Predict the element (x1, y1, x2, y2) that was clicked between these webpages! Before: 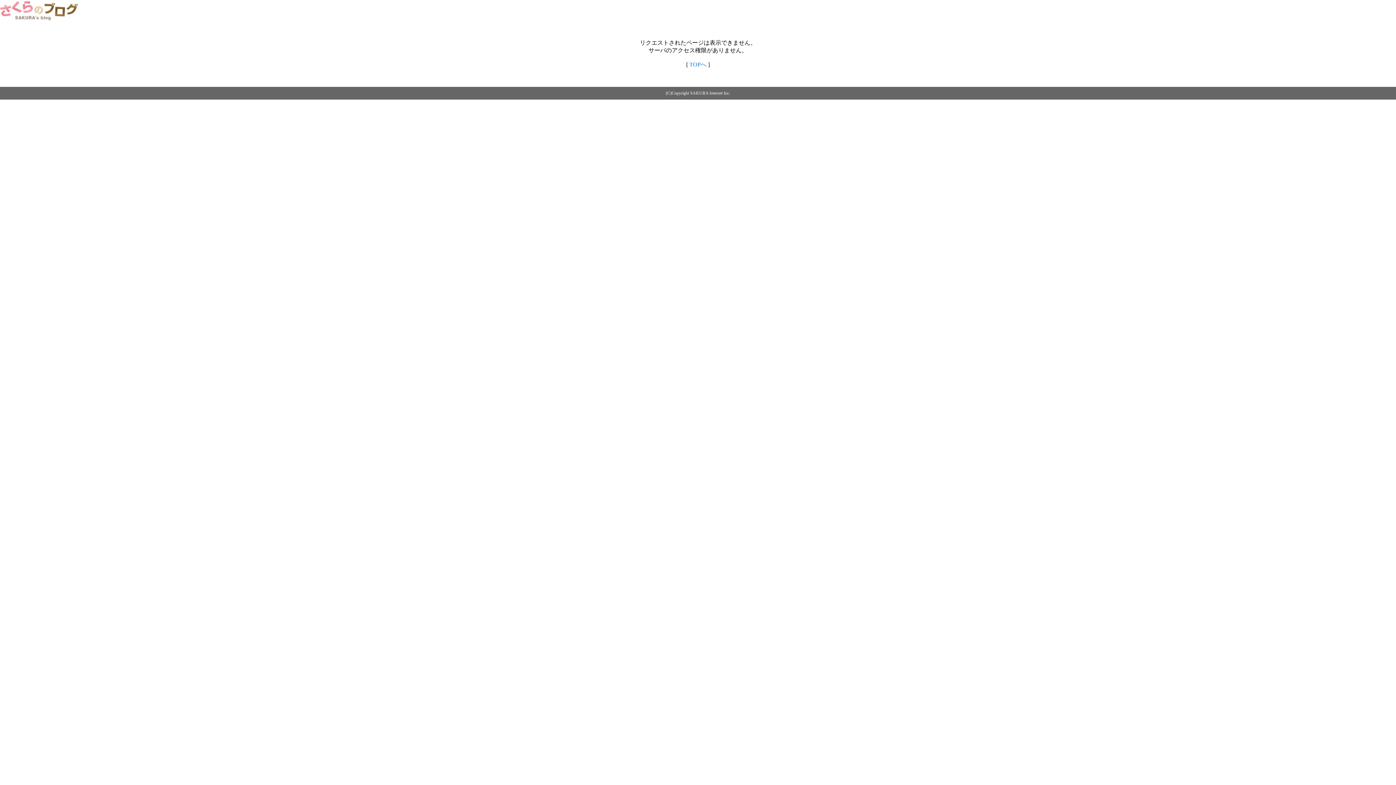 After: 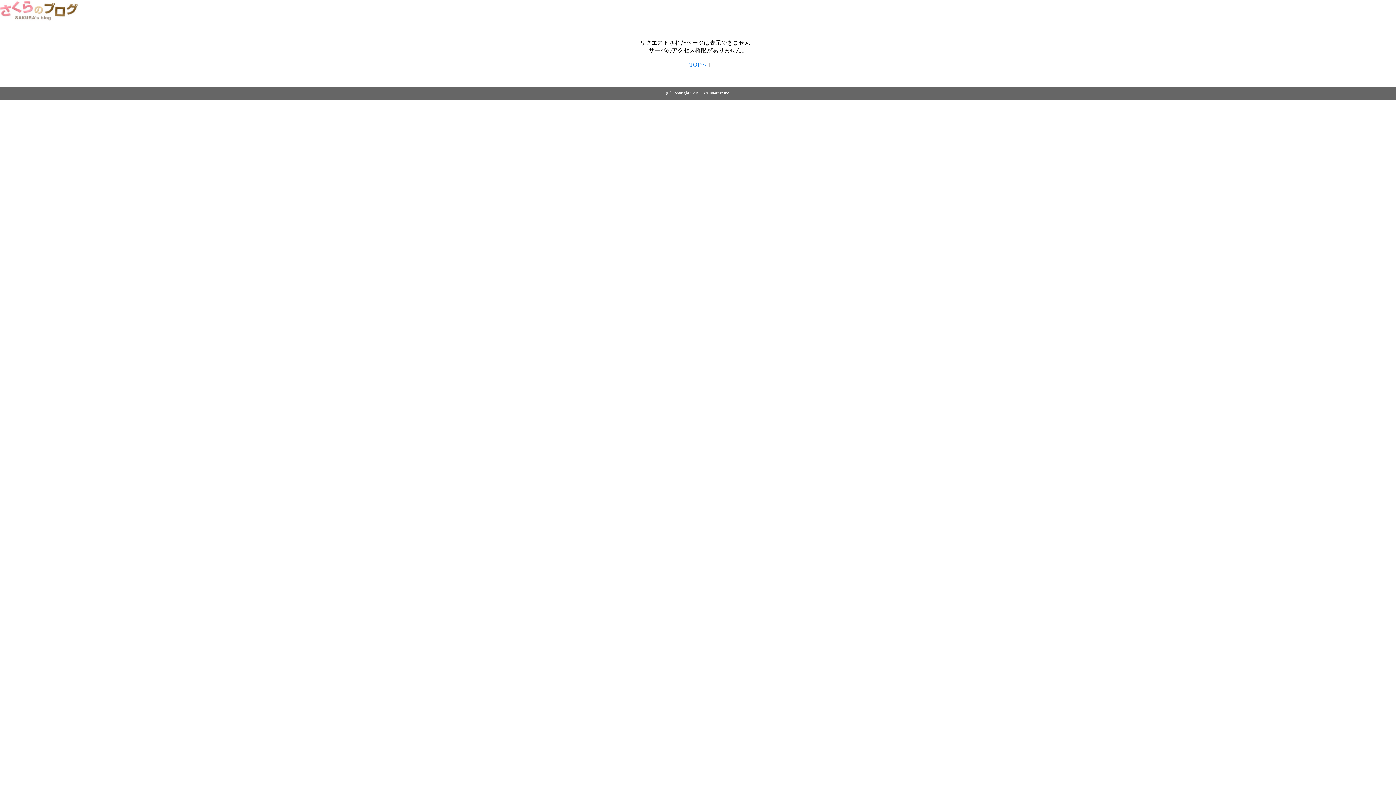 Action: bbox: (0, 14, 79, 20)